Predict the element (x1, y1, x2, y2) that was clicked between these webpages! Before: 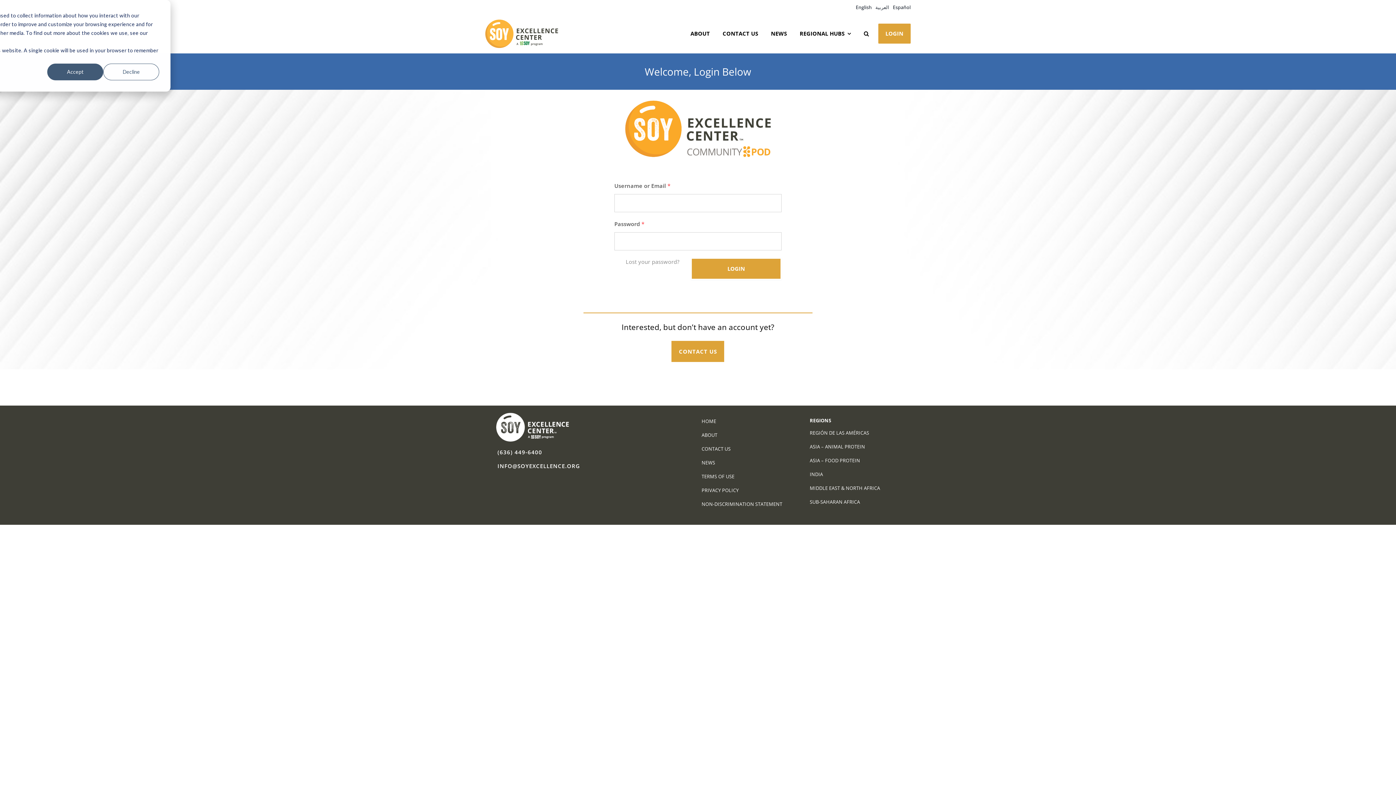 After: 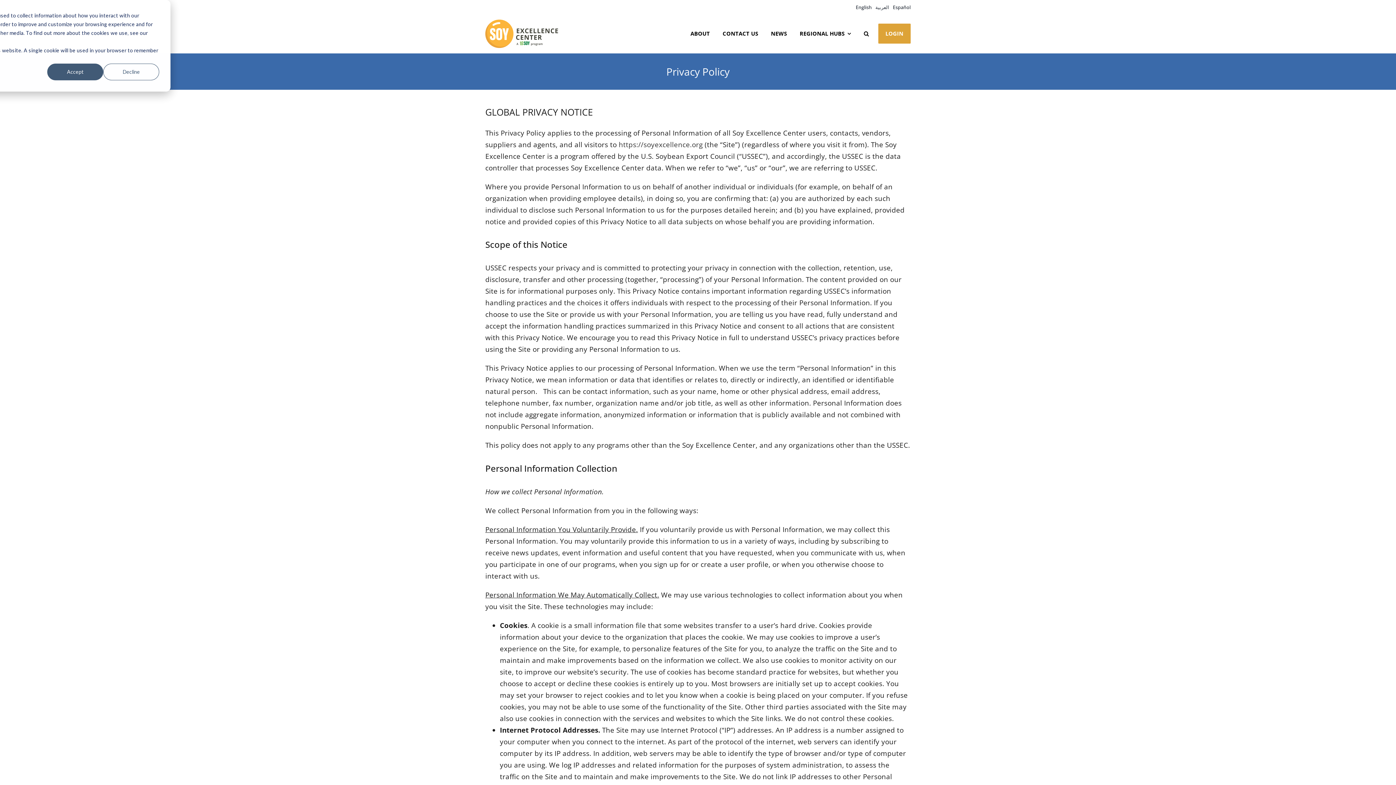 Action: label: PRIVACY POLICY bbox: (701, 485, 802, 496)